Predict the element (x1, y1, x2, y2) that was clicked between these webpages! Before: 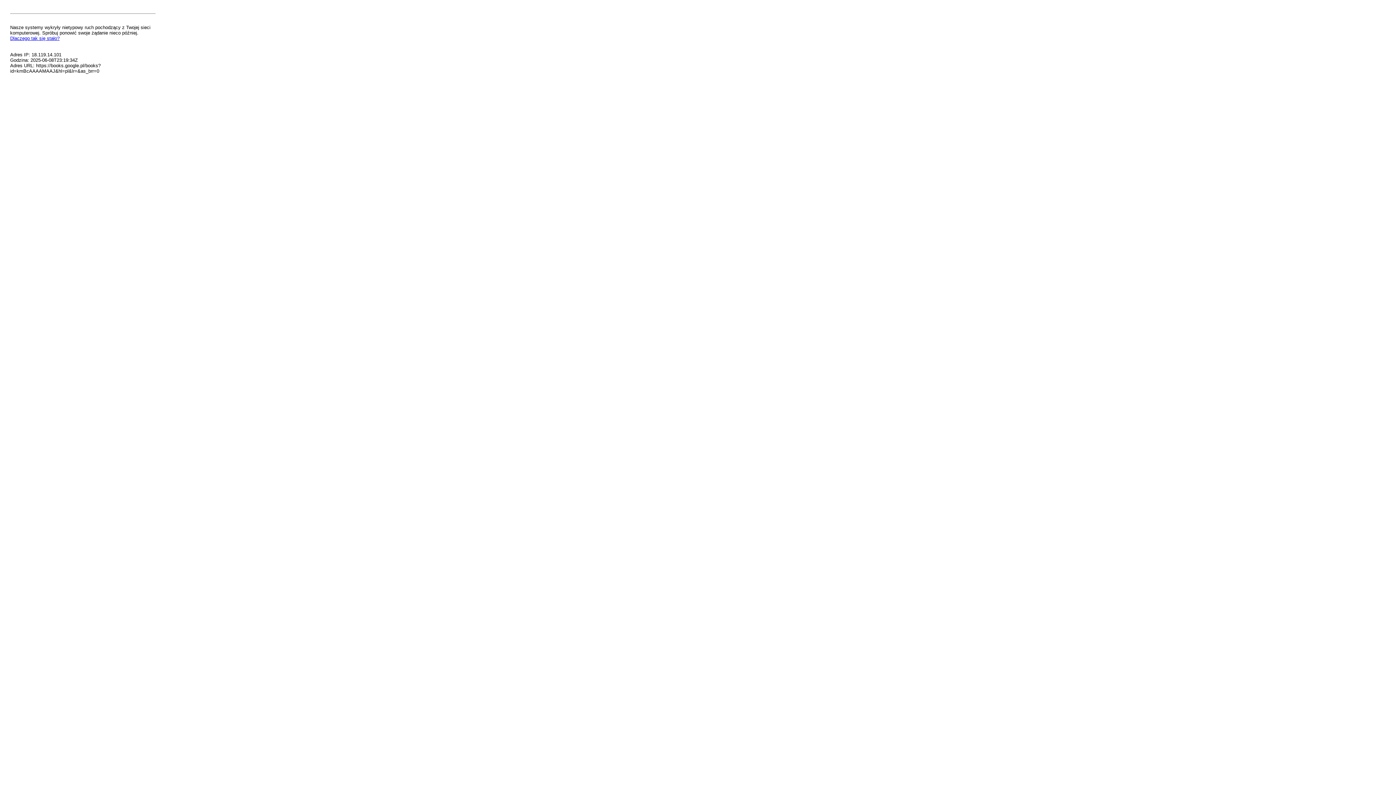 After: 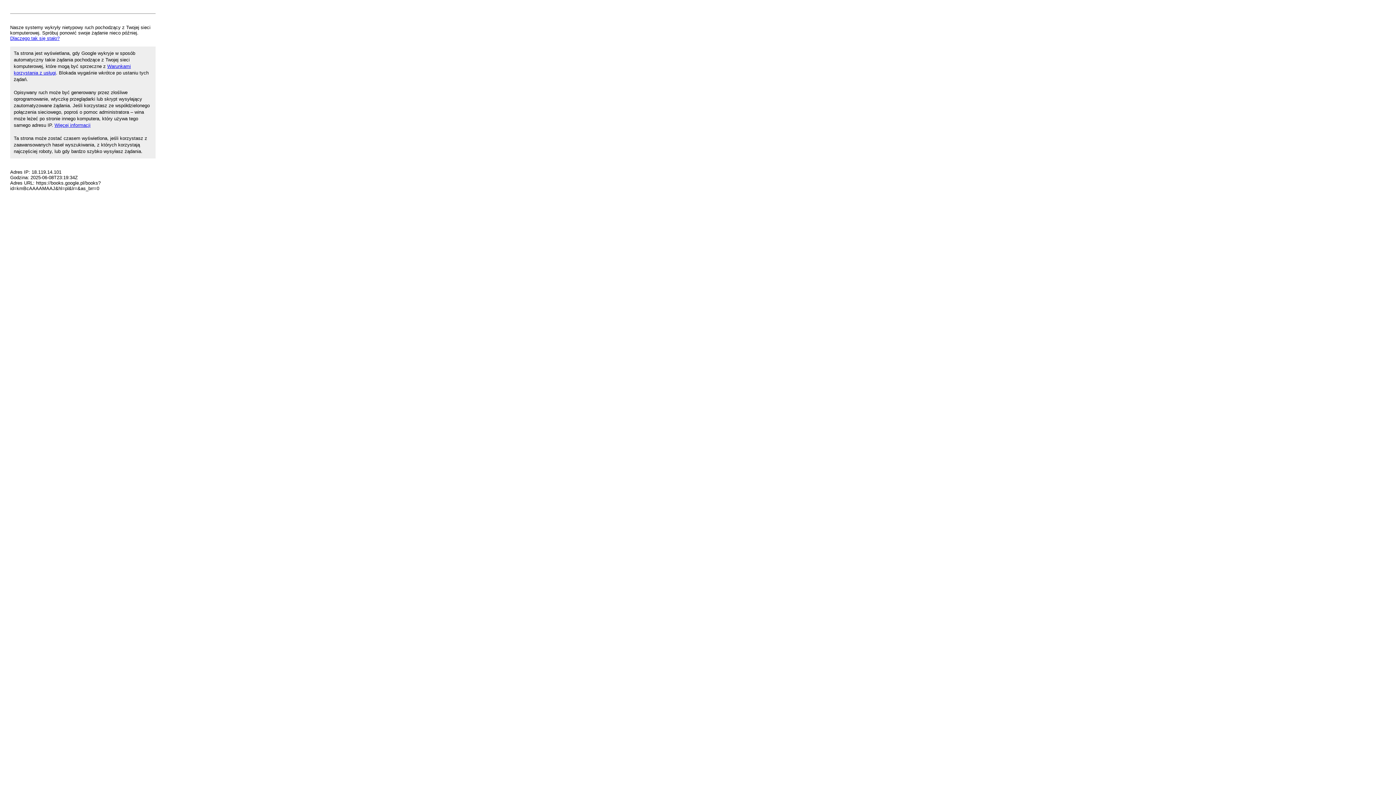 Action: label: Dlaczego tak się stało? bbox: (10, 35, 59, 41)